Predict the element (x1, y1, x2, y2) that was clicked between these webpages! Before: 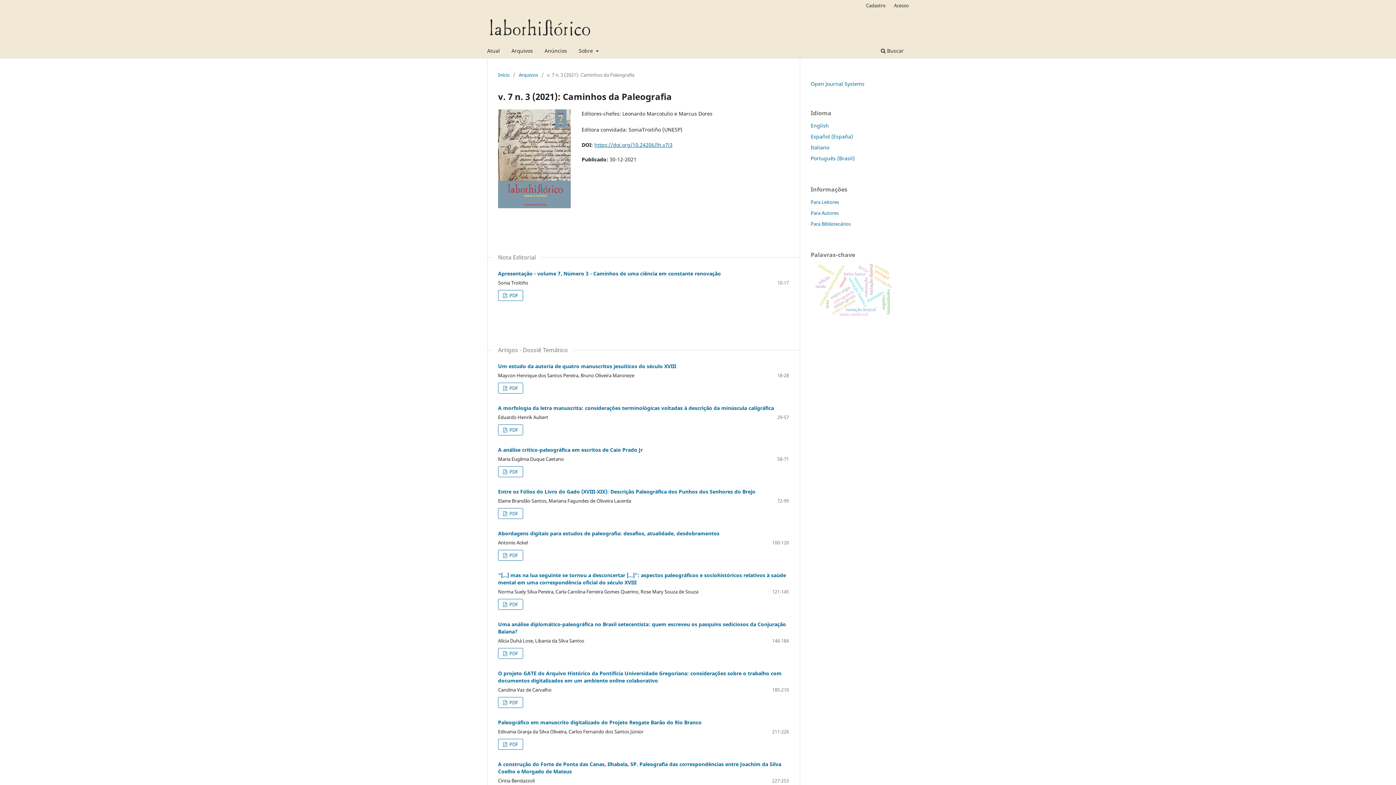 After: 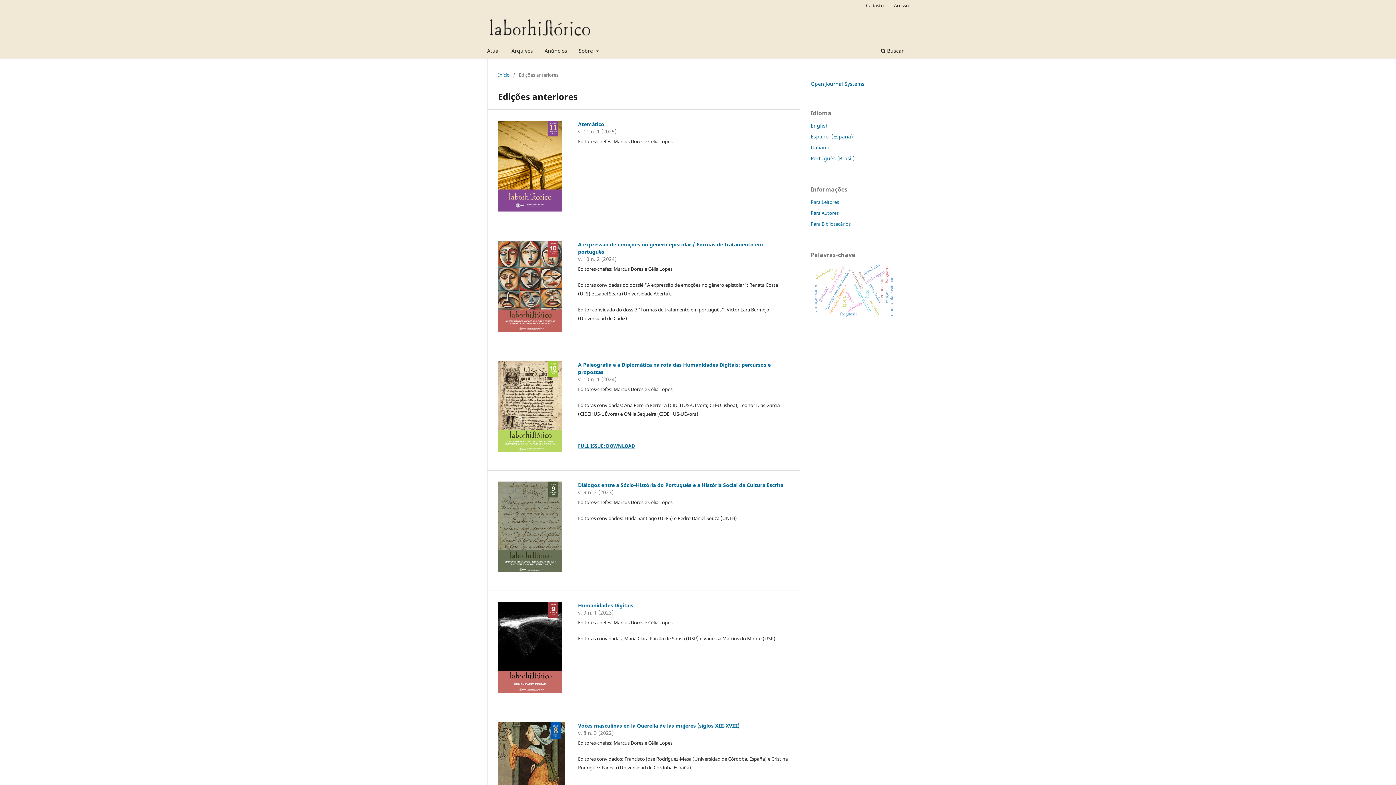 Action: bbox: (518, 71, 538, 78) label: Arquivos